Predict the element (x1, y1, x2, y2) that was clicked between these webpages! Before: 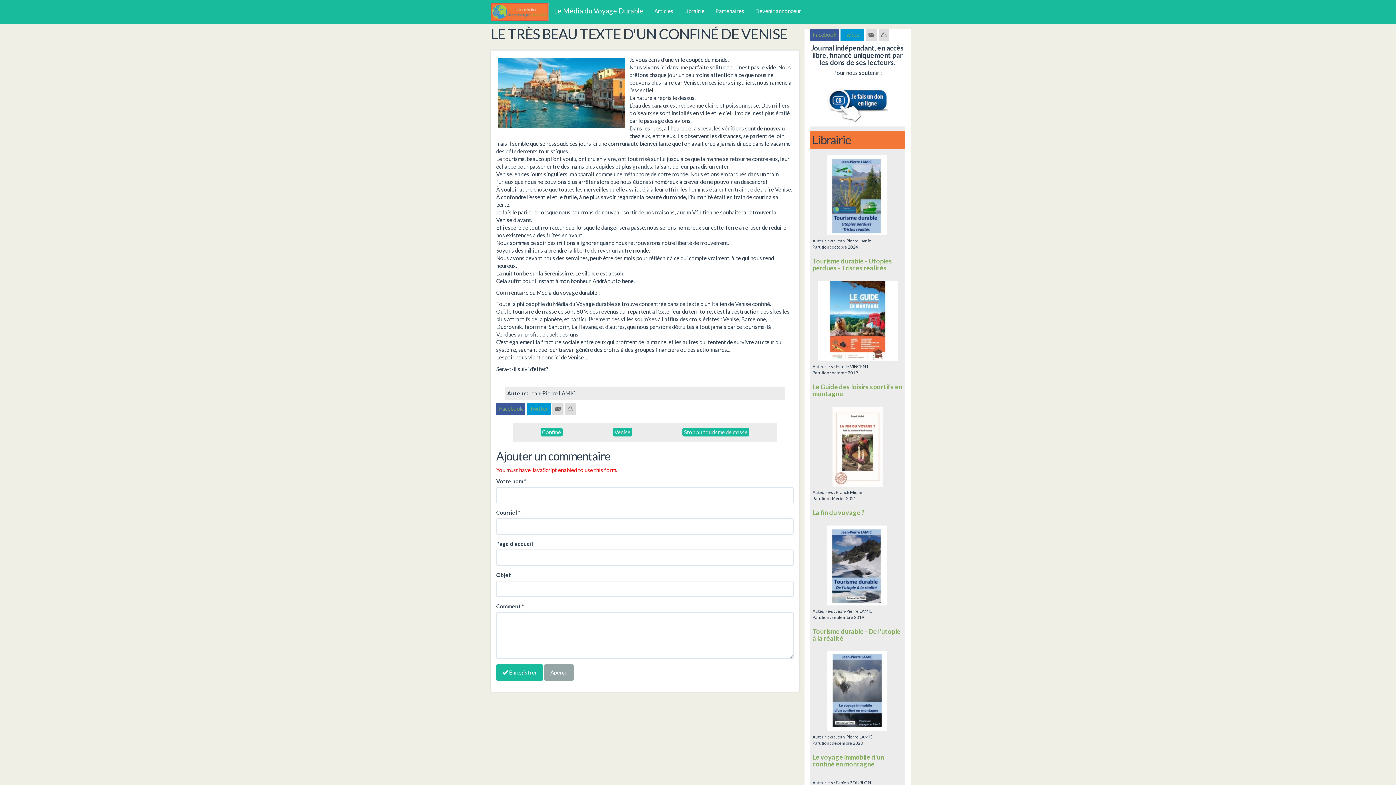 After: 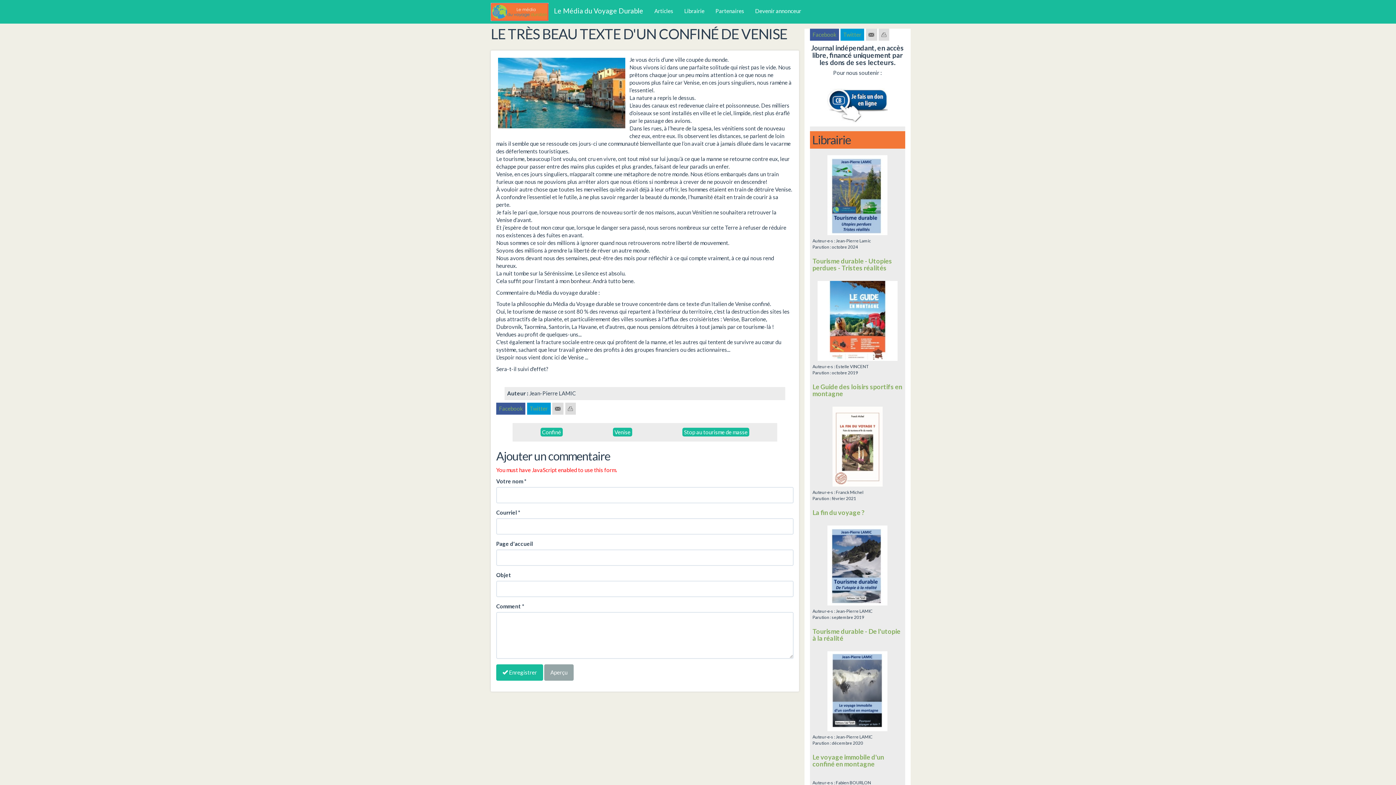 Action: bbox: (866, 28, 877, 40)